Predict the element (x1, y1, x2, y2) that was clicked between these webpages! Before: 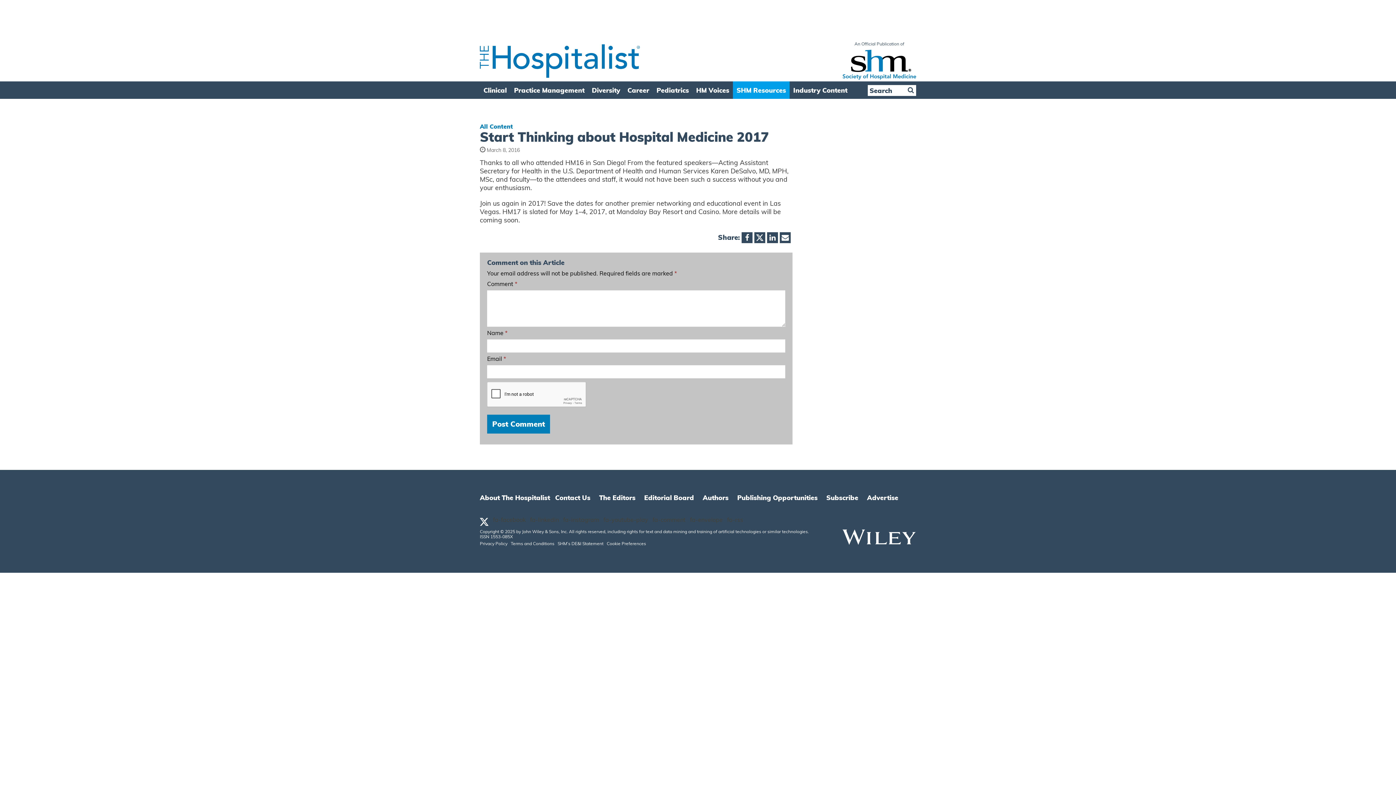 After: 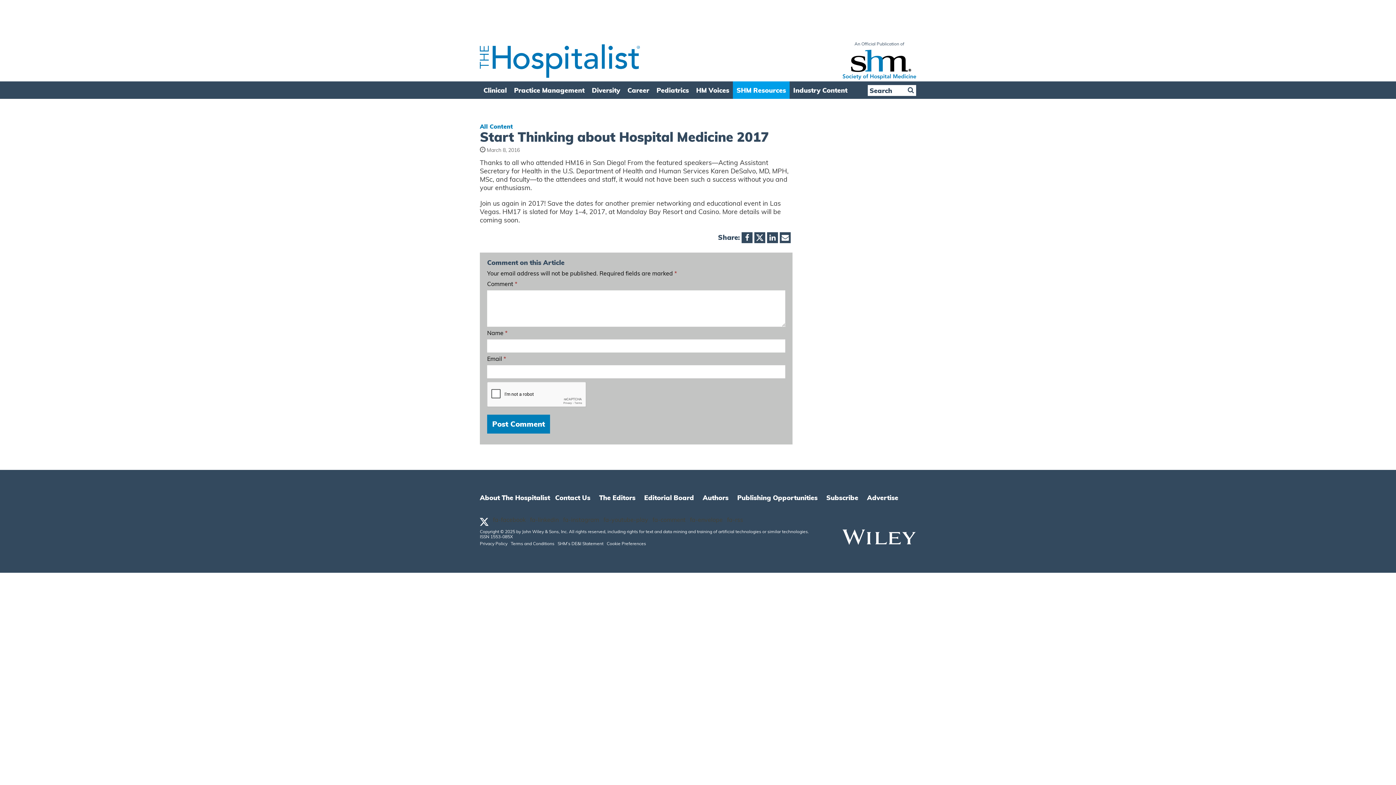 Action: bbox: (834, 529, 916, 547)